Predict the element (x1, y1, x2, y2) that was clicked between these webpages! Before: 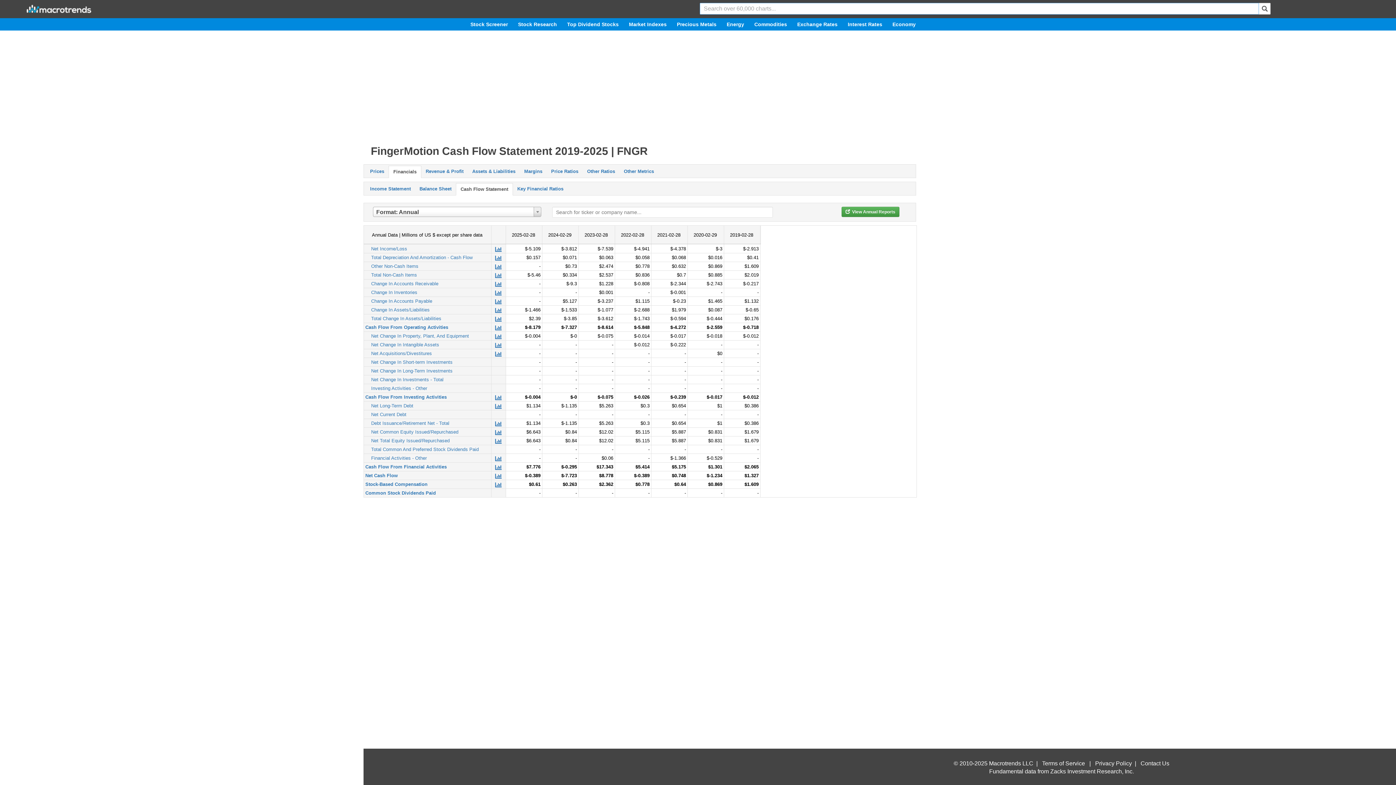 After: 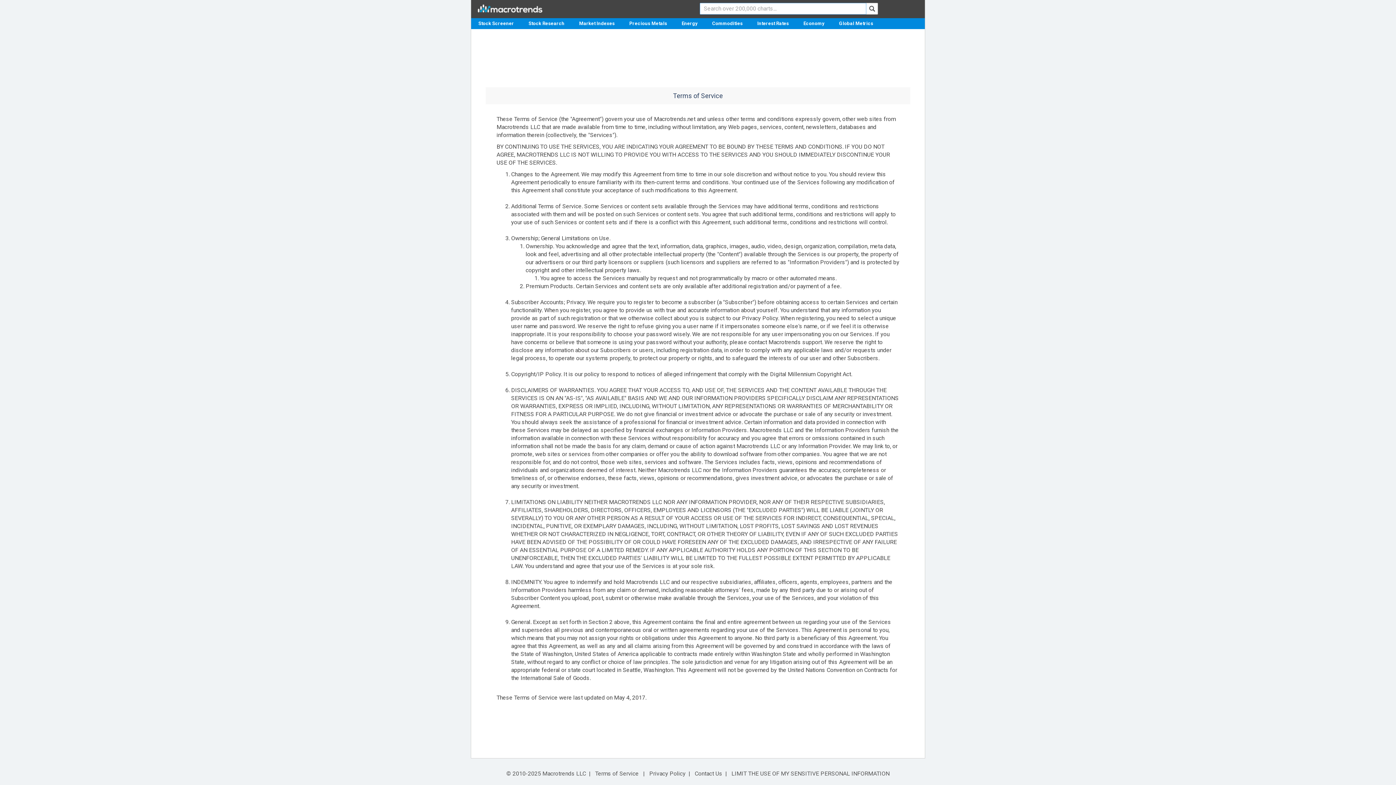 Action: label: Terms of Service bbox: (1042, 760, 1085, 766)